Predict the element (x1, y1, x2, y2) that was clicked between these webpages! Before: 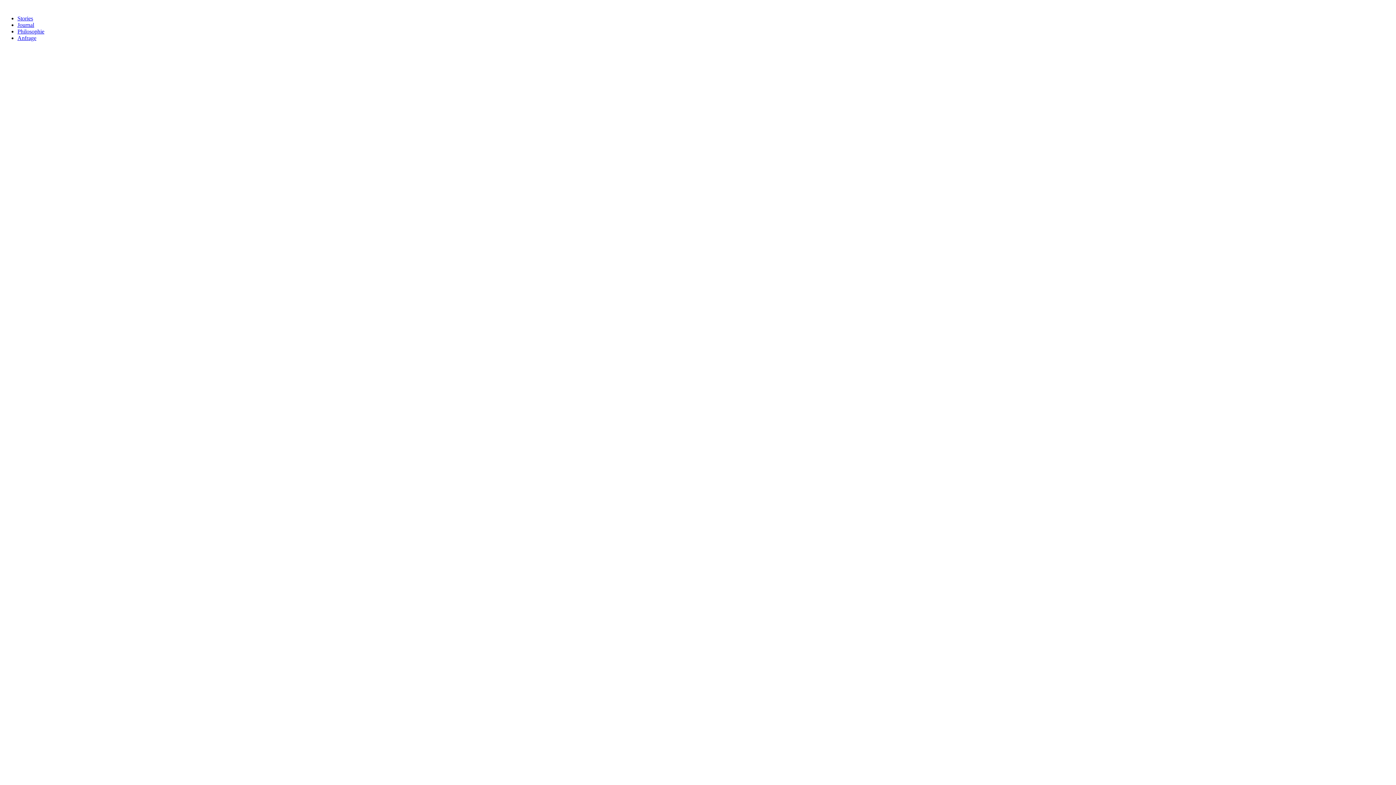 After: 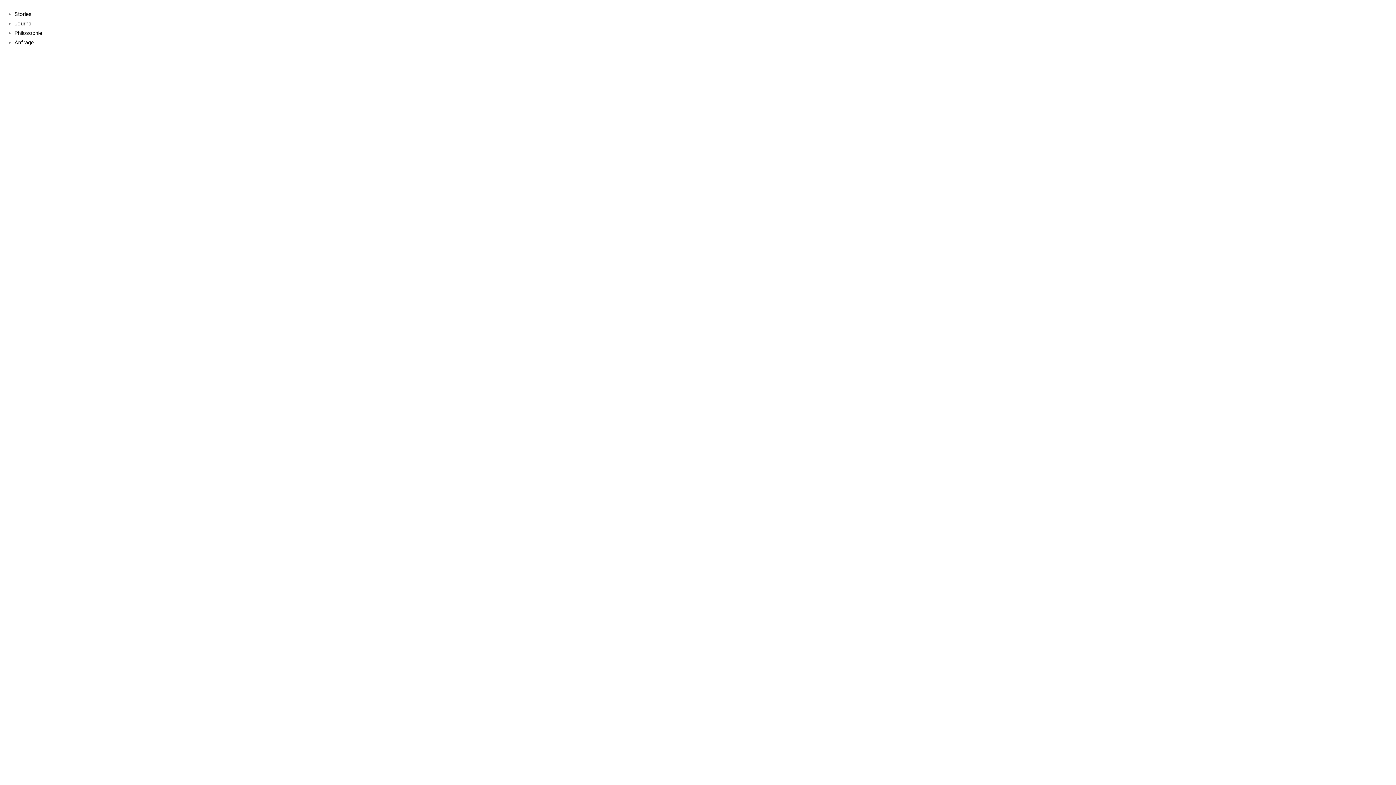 Action: bbox: (17, 34, 36, 41) label: Anfrage